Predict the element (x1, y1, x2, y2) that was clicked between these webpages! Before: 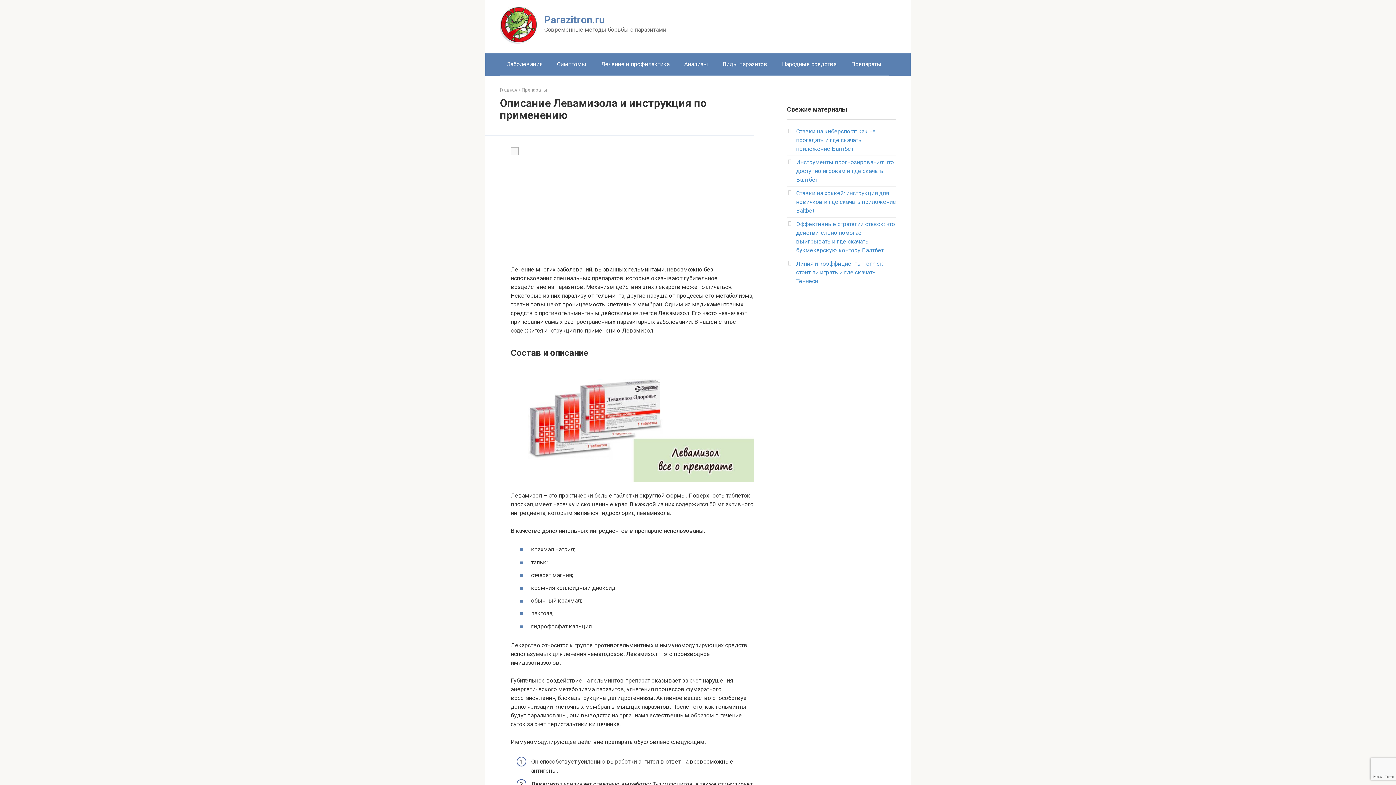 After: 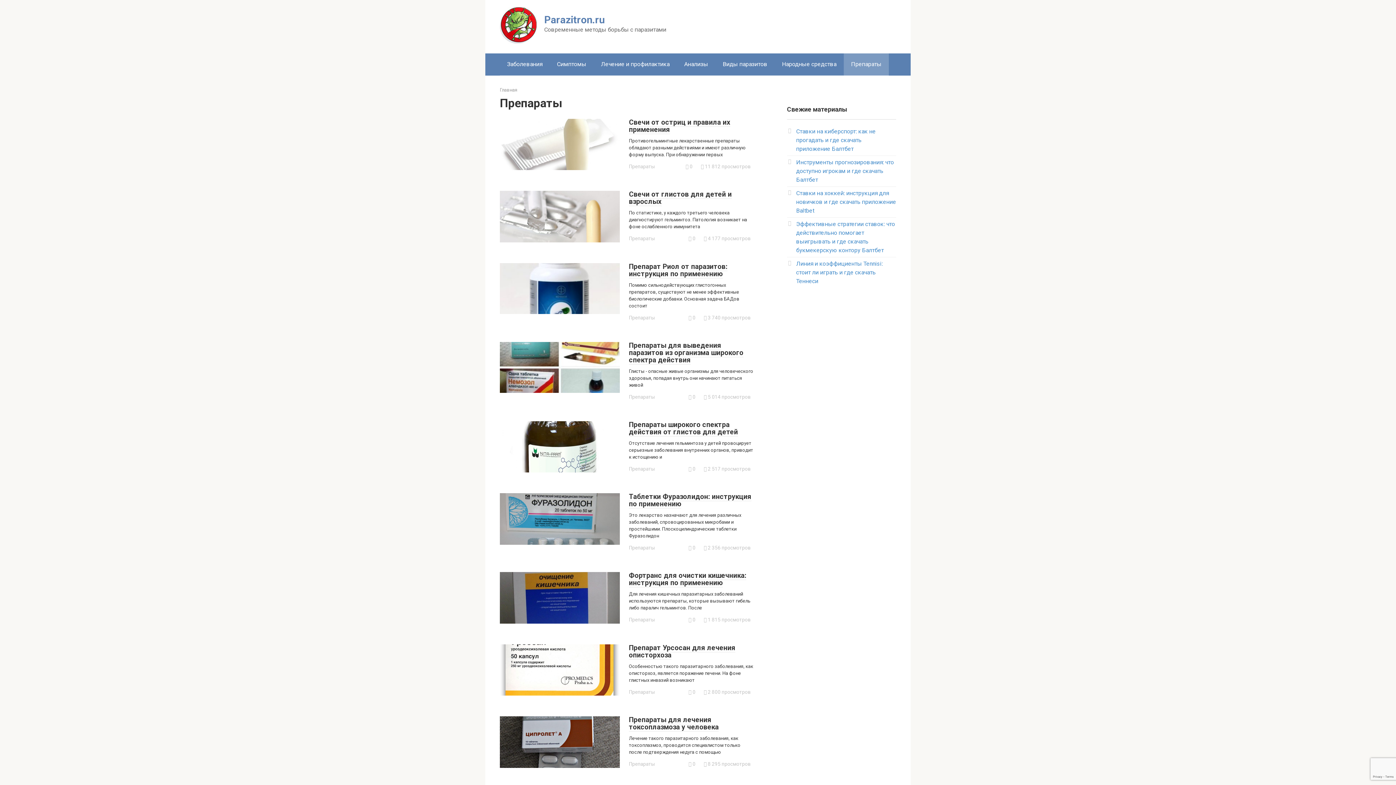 Action: bbox: (844, 53, 889, 75) label: Препараты